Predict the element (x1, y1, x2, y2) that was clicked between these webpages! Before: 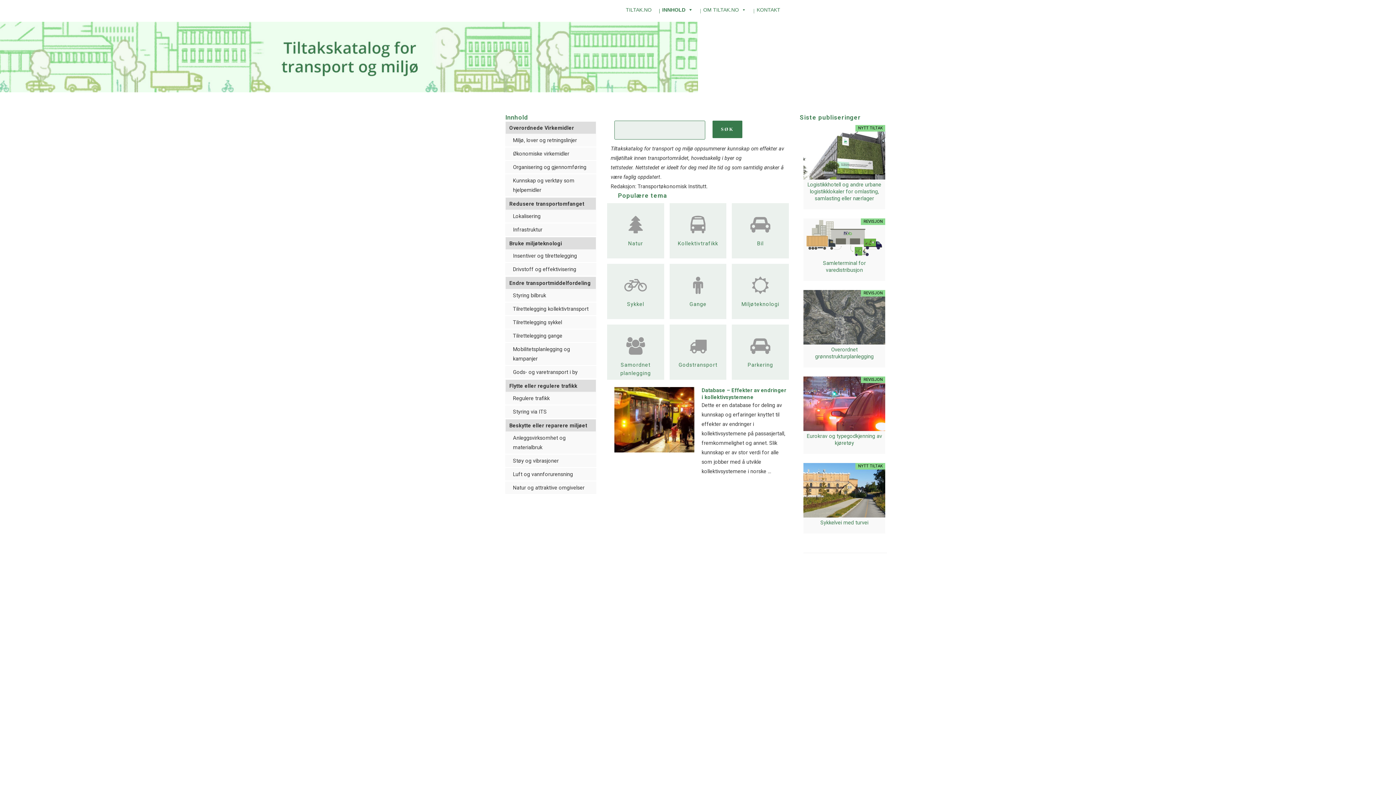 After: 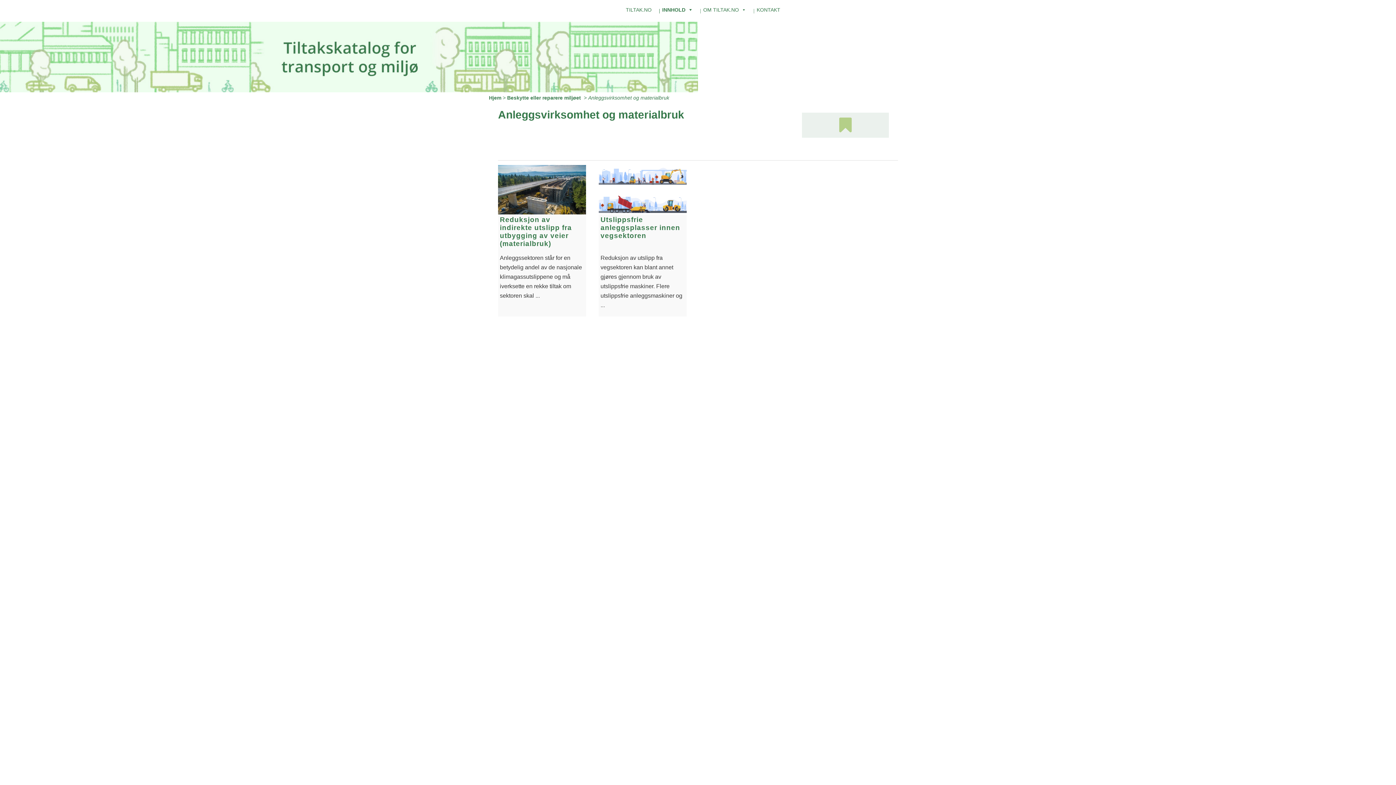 Action: bbox: (505, 432, 596, 453) label: Les mer om tiltak.no